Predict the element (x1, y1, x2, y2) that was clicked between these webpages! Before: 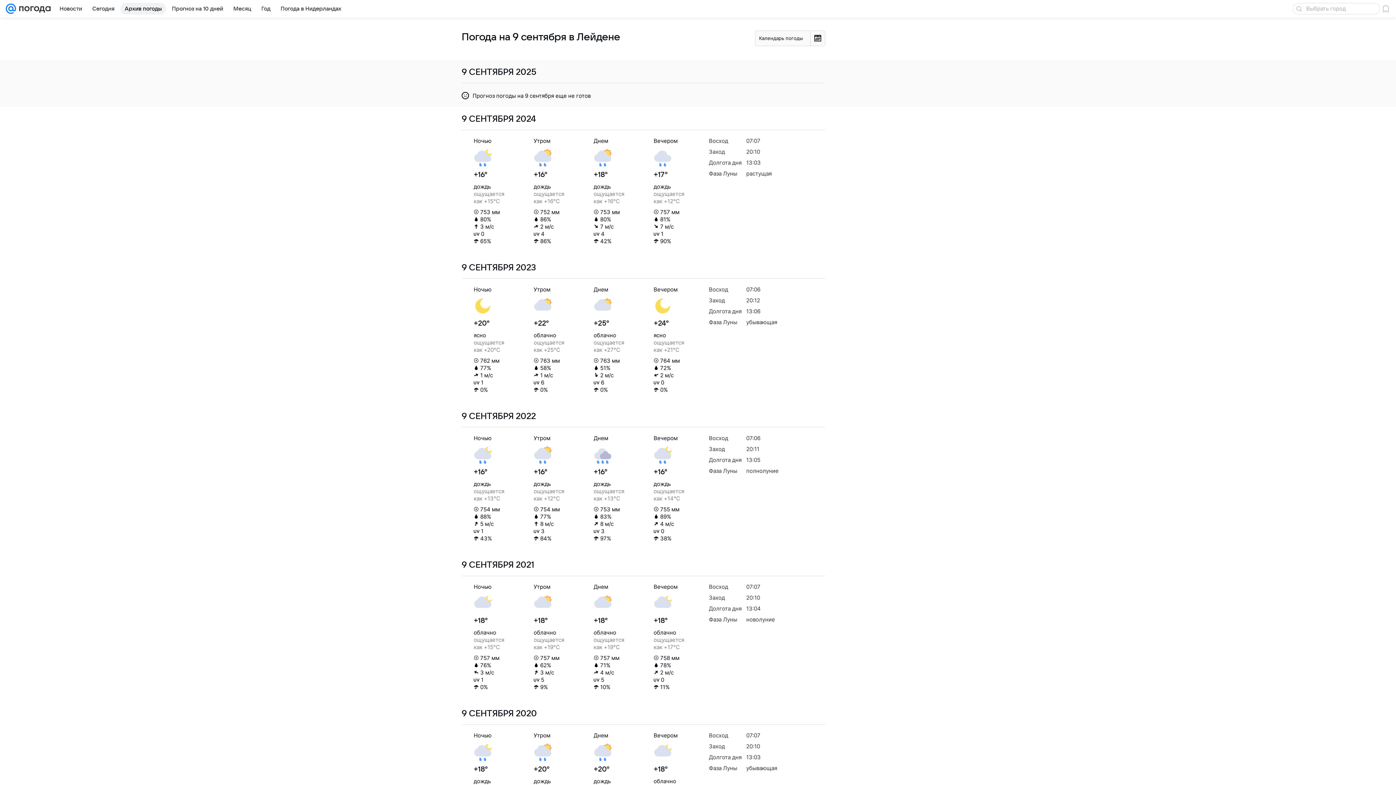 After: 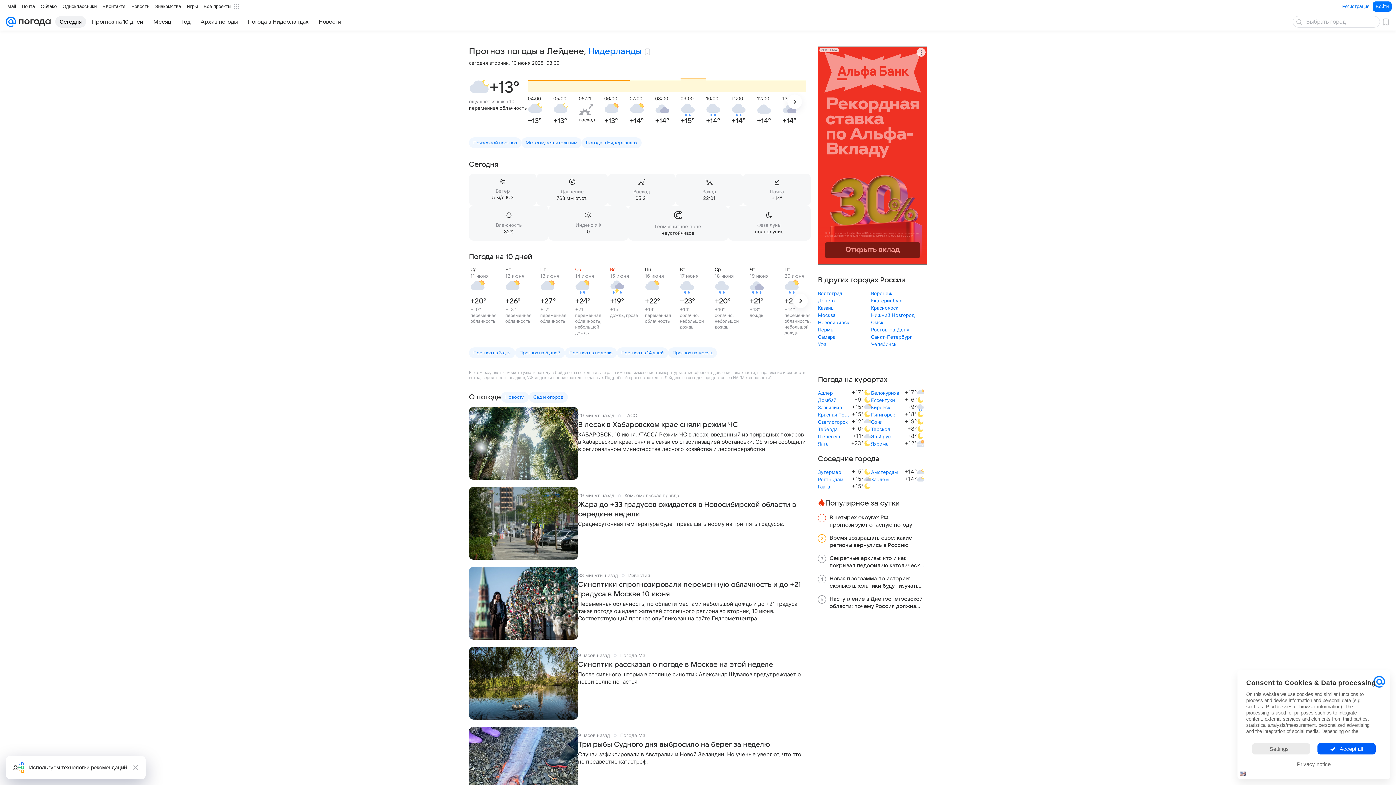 Action: bbox: (88, 2, 118, 14) label: Сегодня